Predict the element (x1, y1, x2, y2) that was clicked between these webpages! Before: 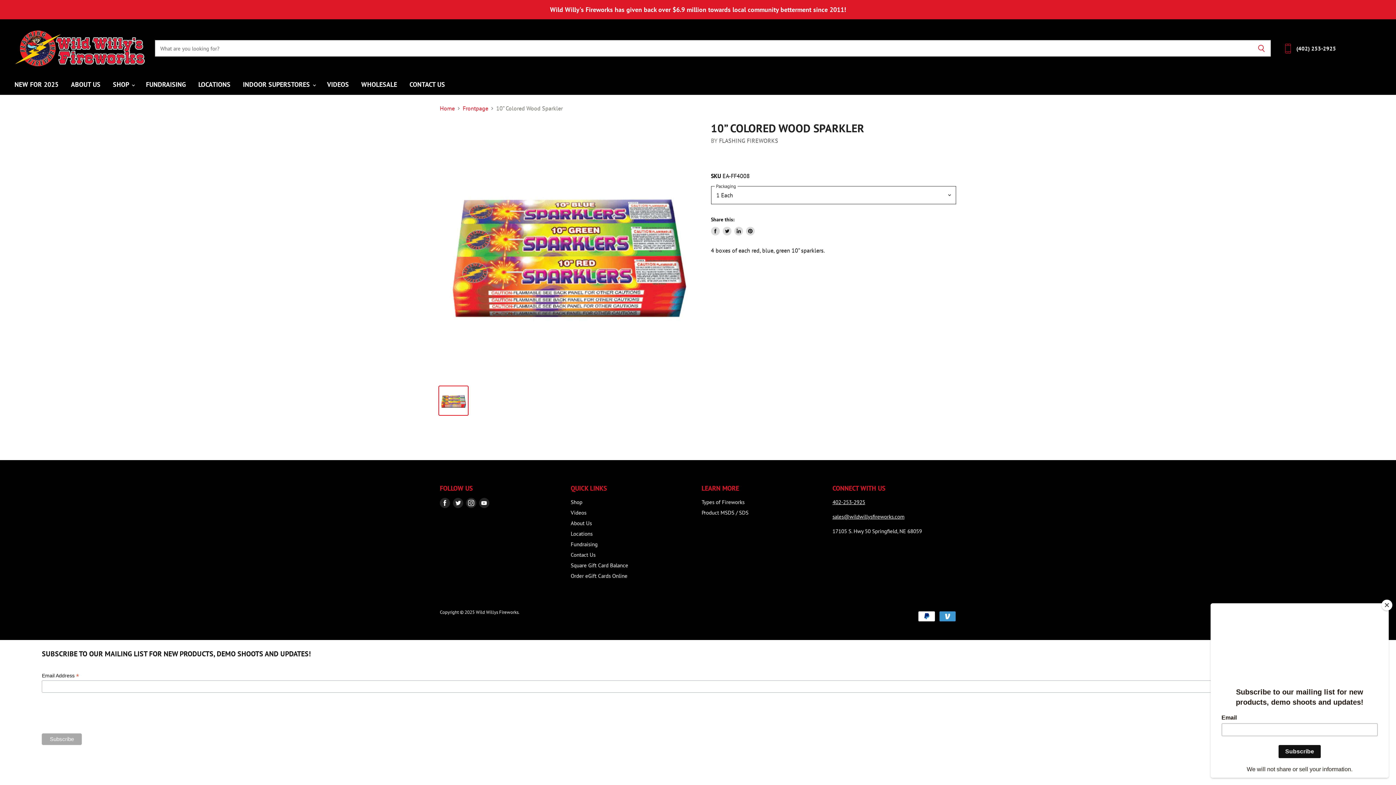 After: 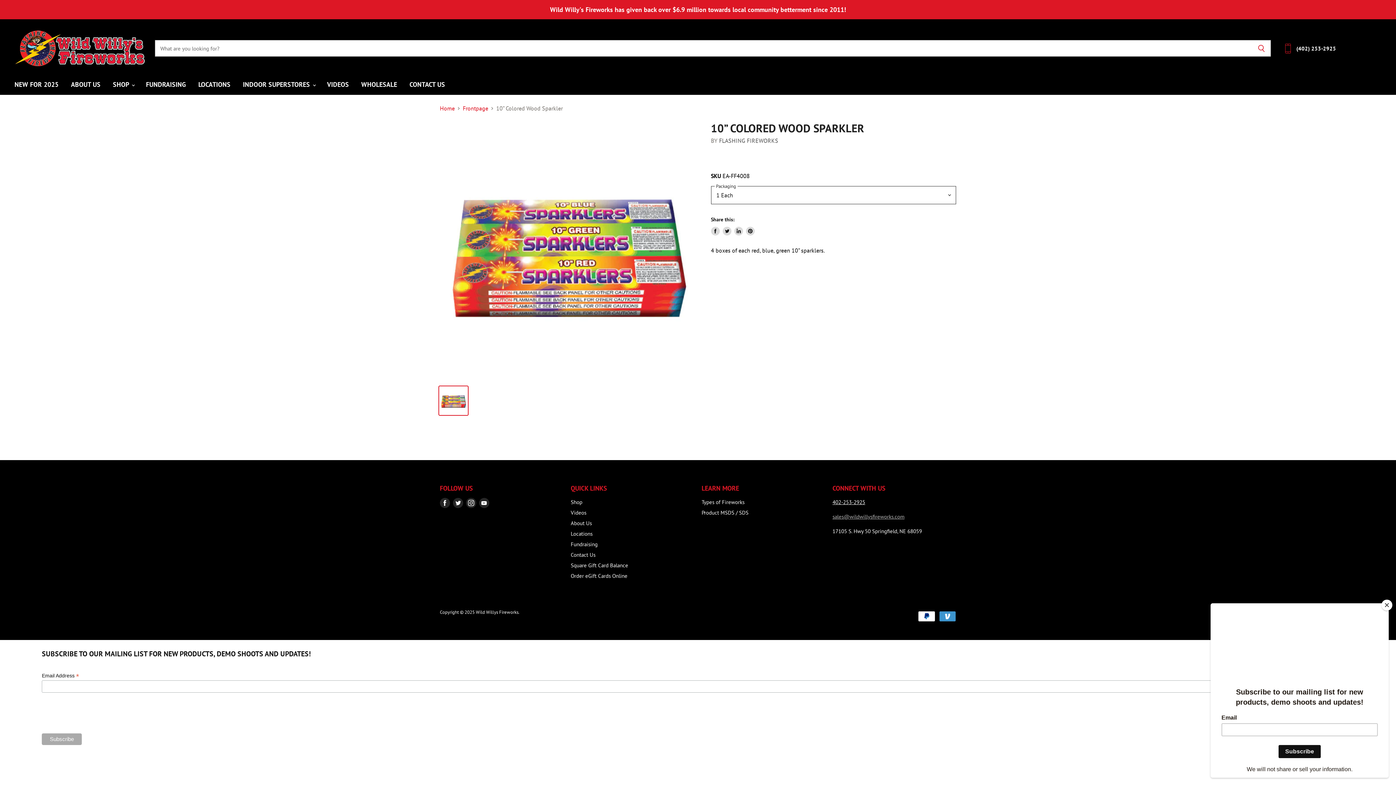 Action: bbox: (832, 513, 904, 520) label: sales@wildwillysfireworks.com